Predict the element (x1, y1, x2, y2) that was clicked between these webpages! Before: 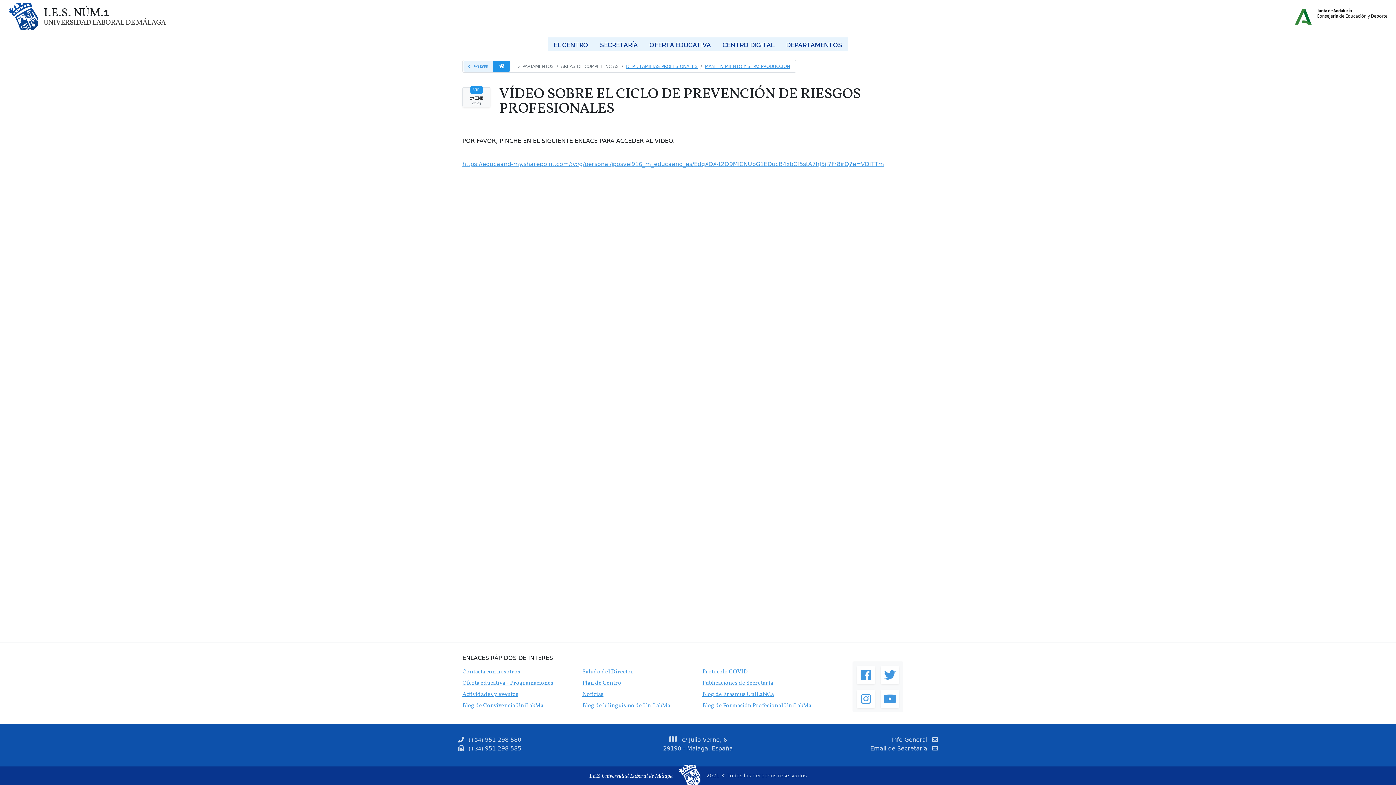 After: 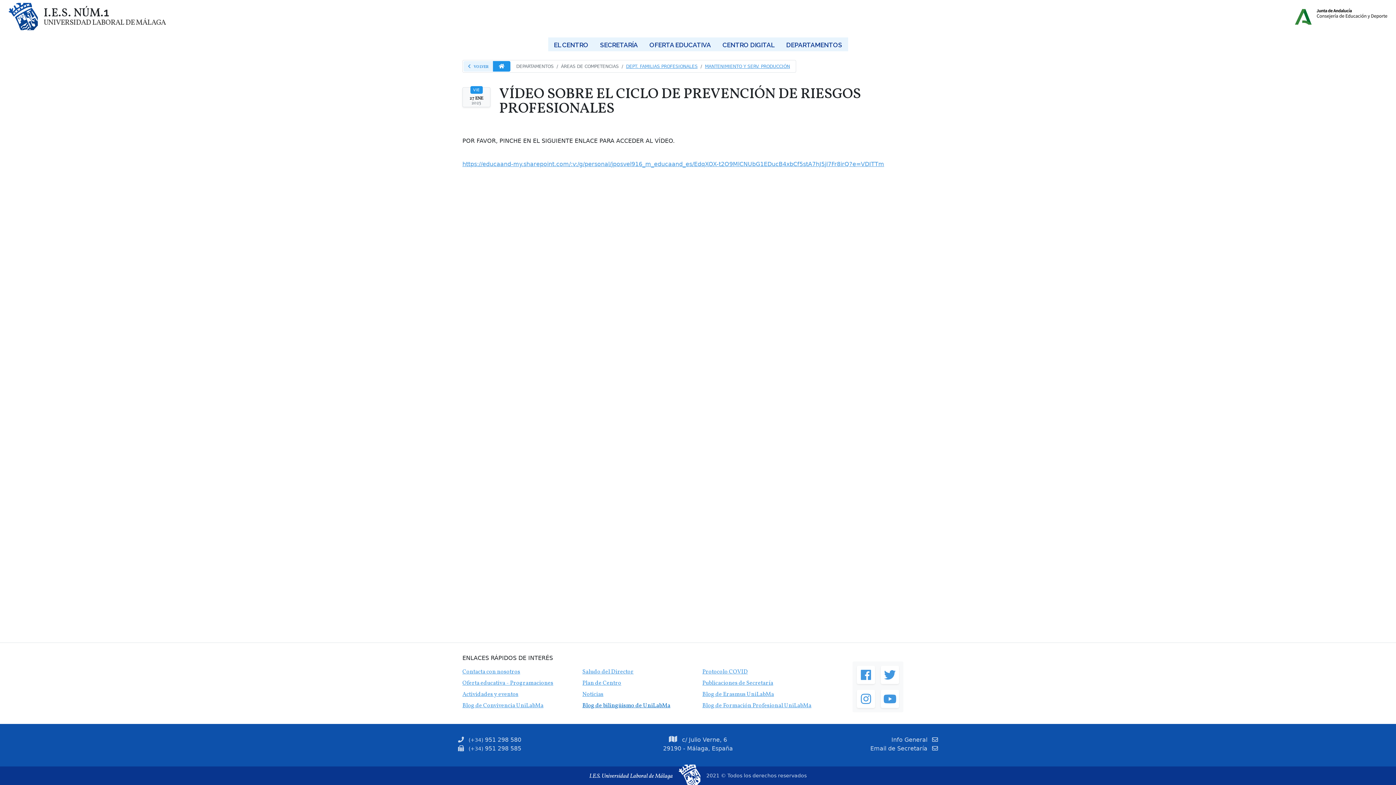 Action: label: Blog de bilingüismo de UniLabMa bbox: (582, 702, 670, 709)